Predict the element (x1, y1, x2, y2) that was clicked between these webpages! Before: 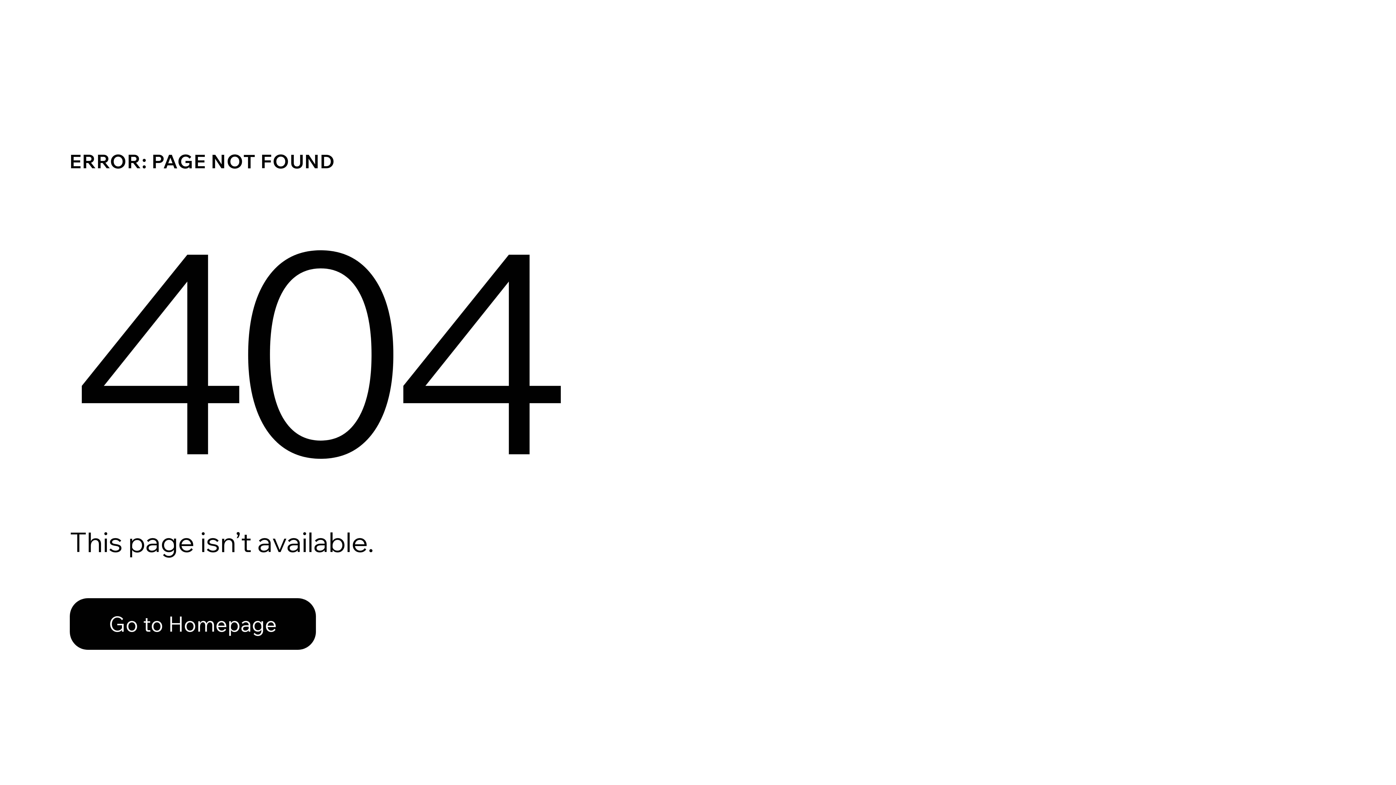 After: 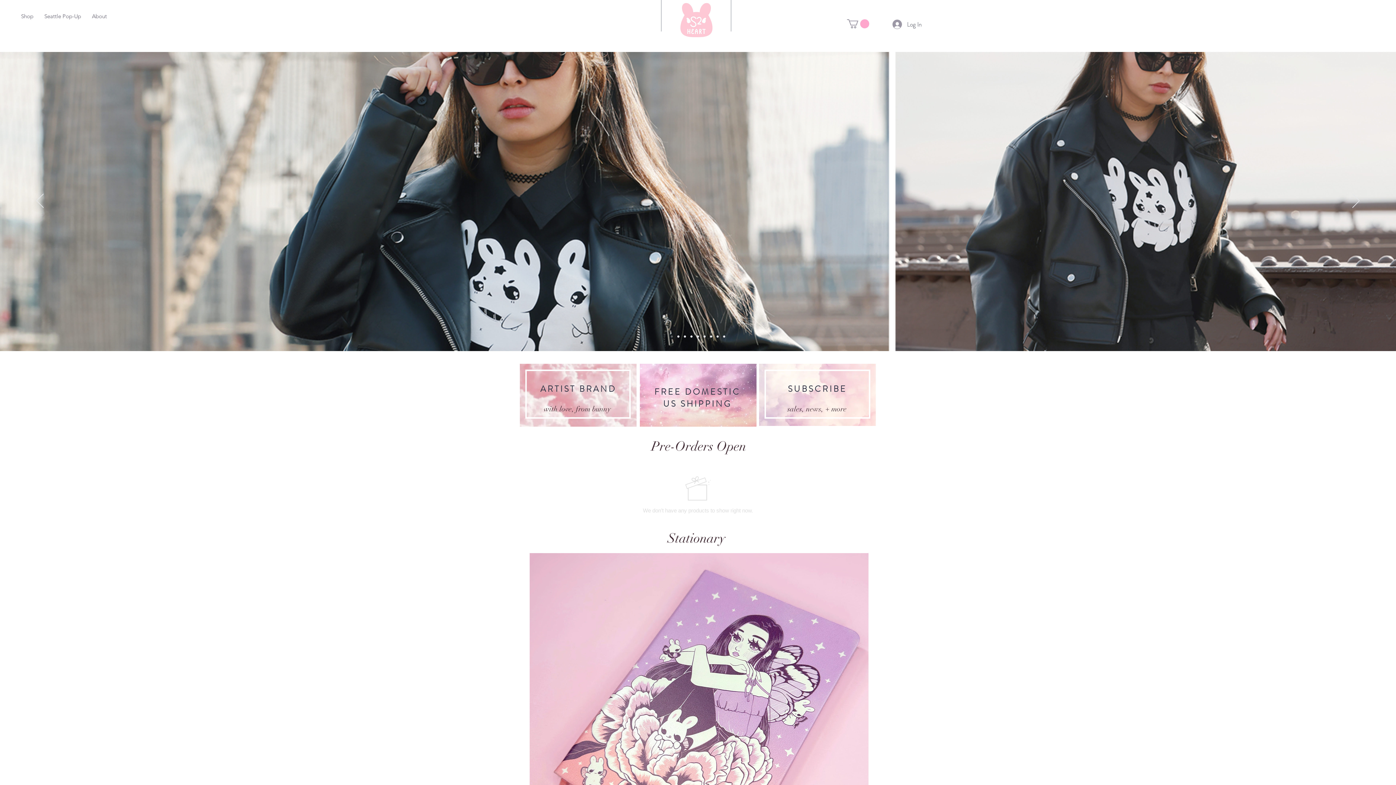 Action: bbox: (69, 582, 768, 659) label: Go to Homepage